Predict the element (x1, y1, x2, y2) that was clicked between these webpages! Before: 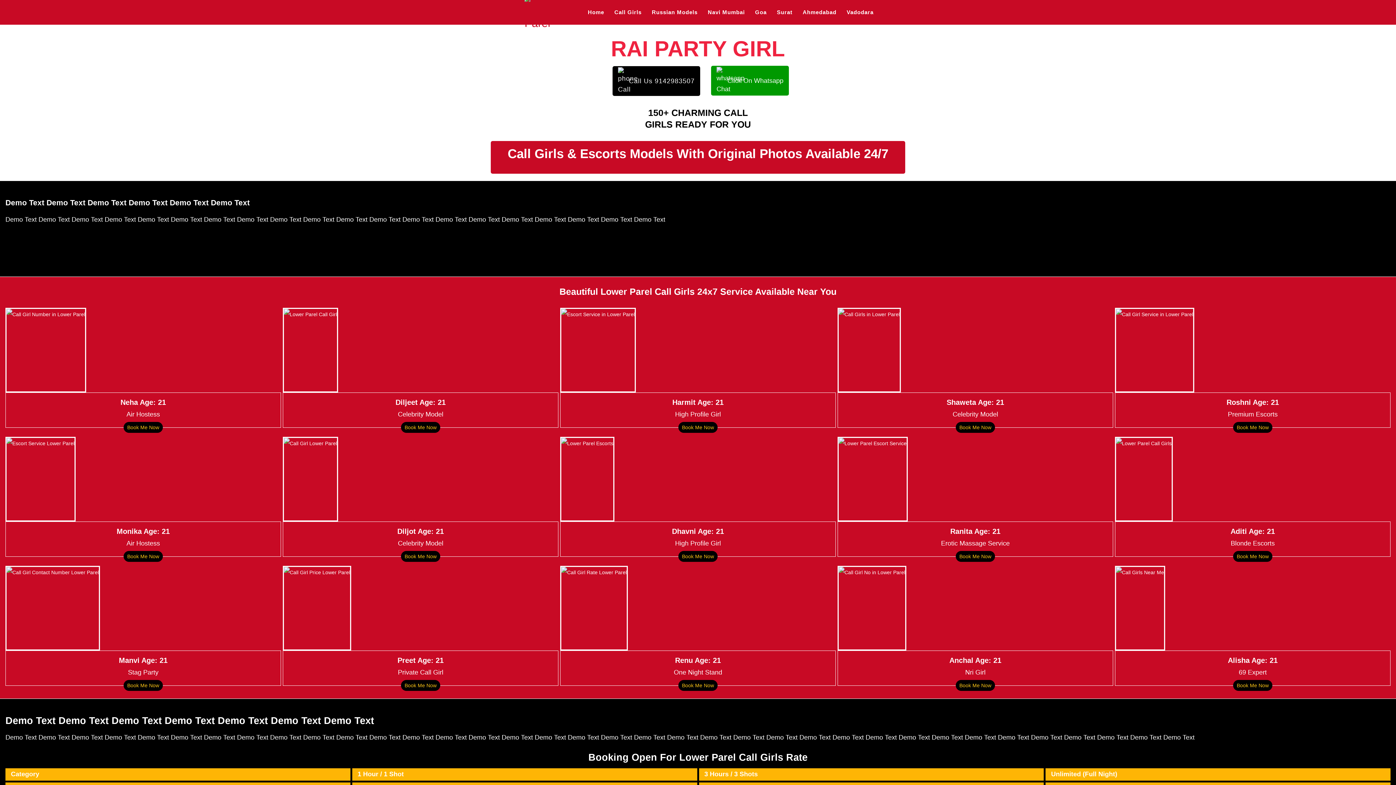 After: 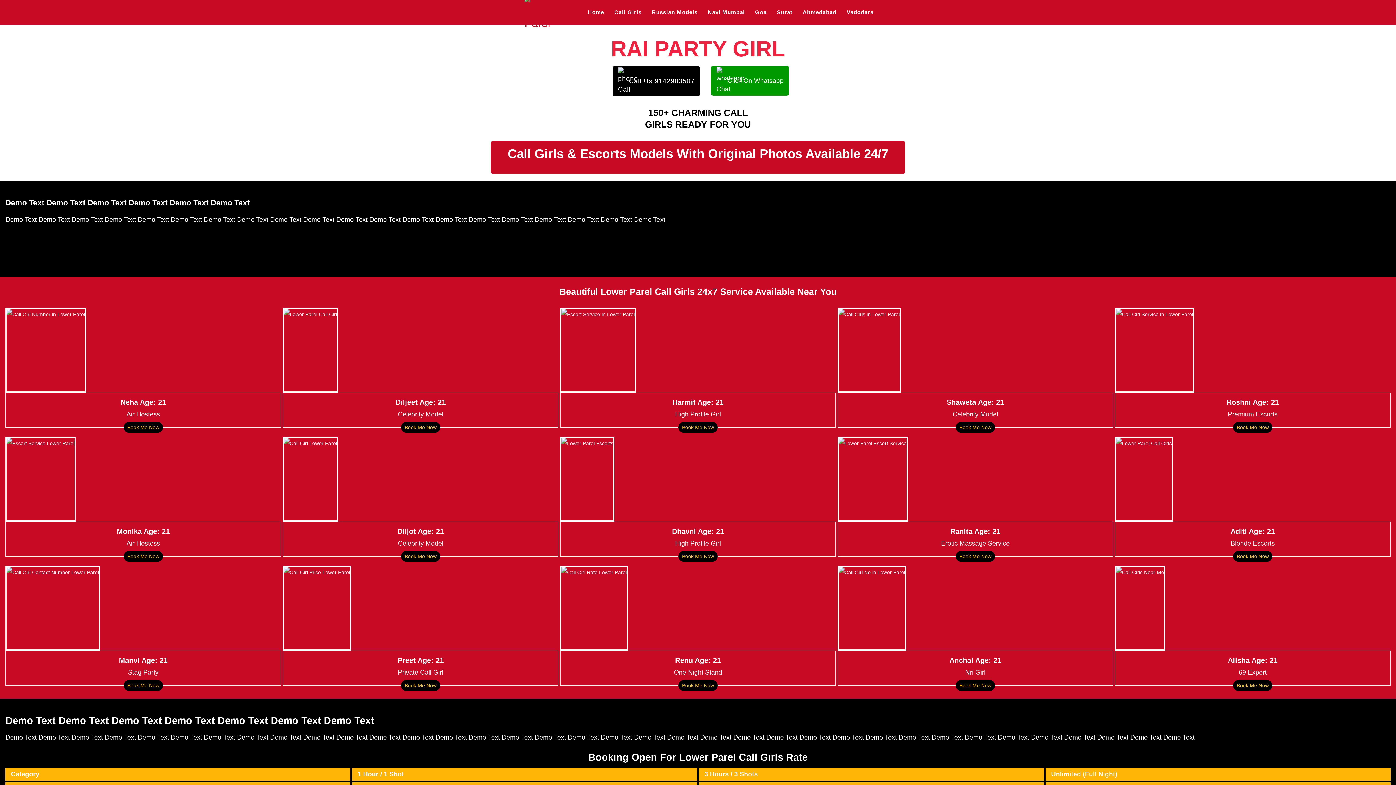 Action: bbox: (1233, 422, 1272, 433) label: Book Me Now